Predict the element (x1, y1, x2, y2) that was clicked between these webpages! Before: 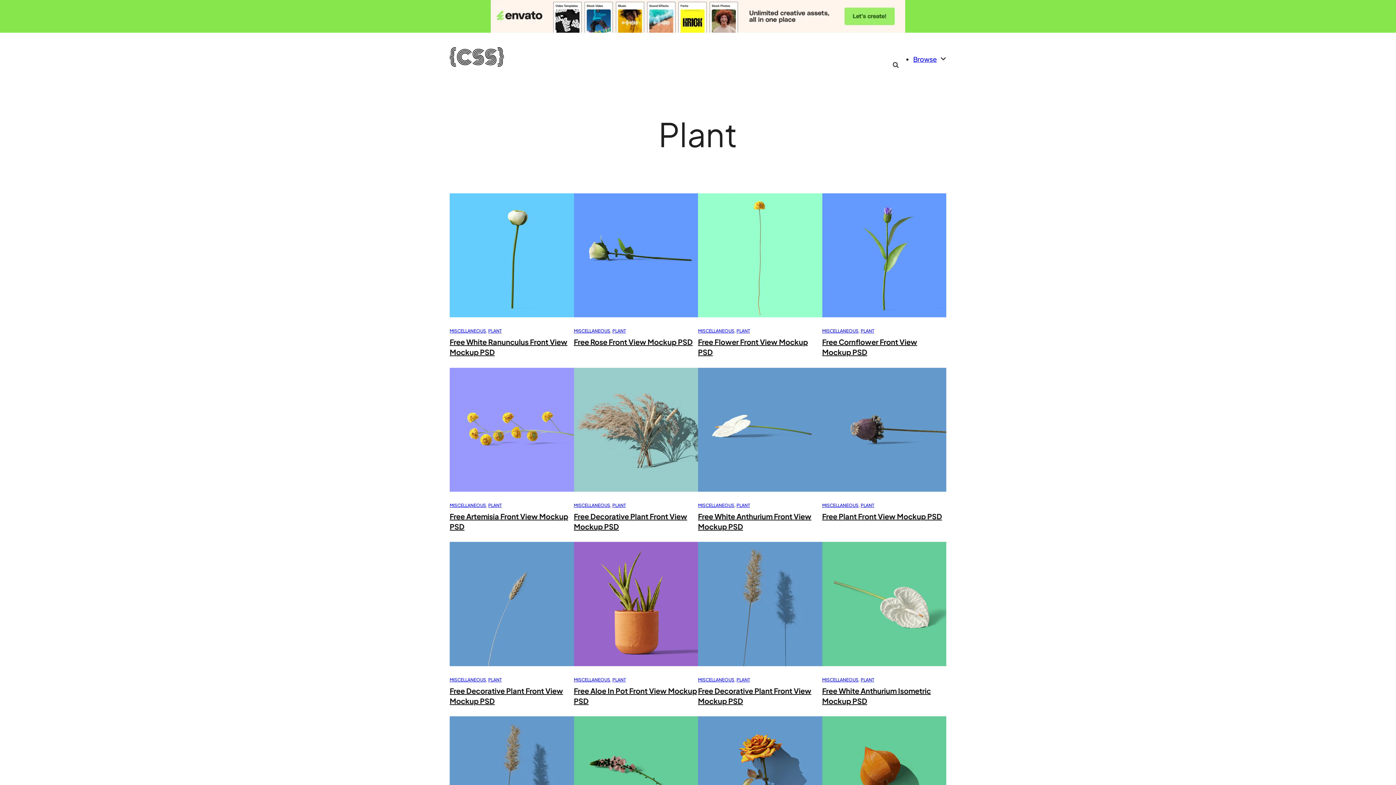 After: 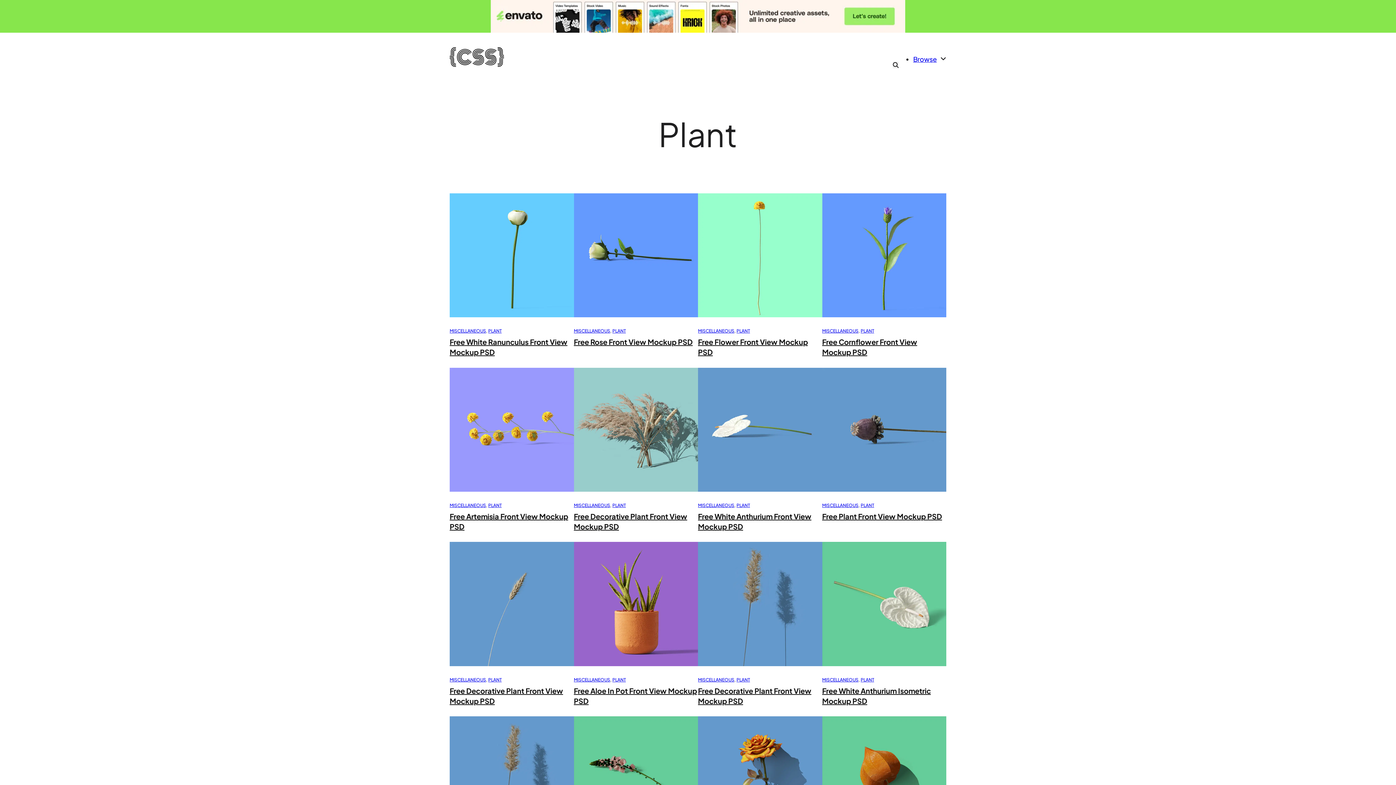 Action: bbox: (488, 677, 501, 682) label: PLANT